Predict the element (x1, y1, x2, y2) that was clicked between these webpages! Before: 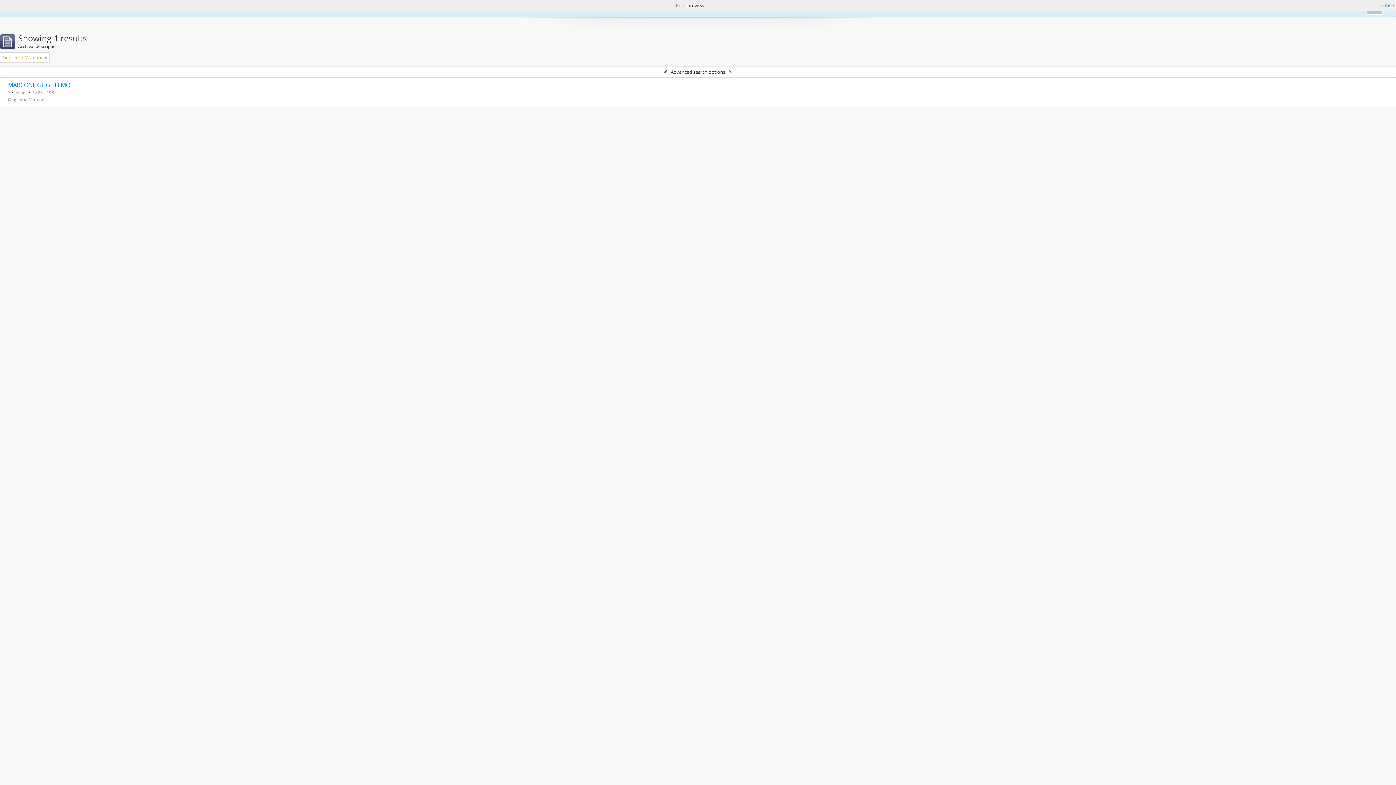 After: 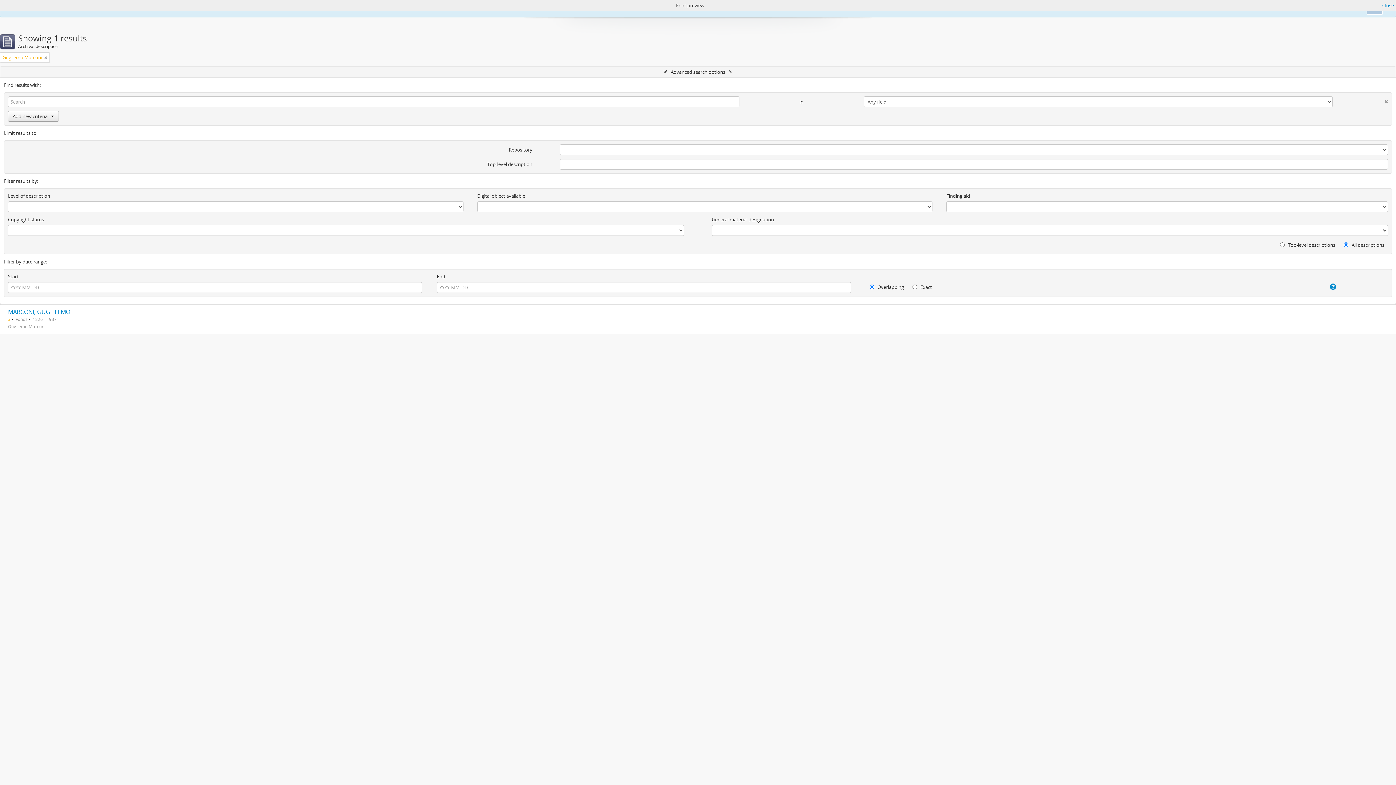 Action: label: Advanced search options bbox: (0, 66, 1396, 77)